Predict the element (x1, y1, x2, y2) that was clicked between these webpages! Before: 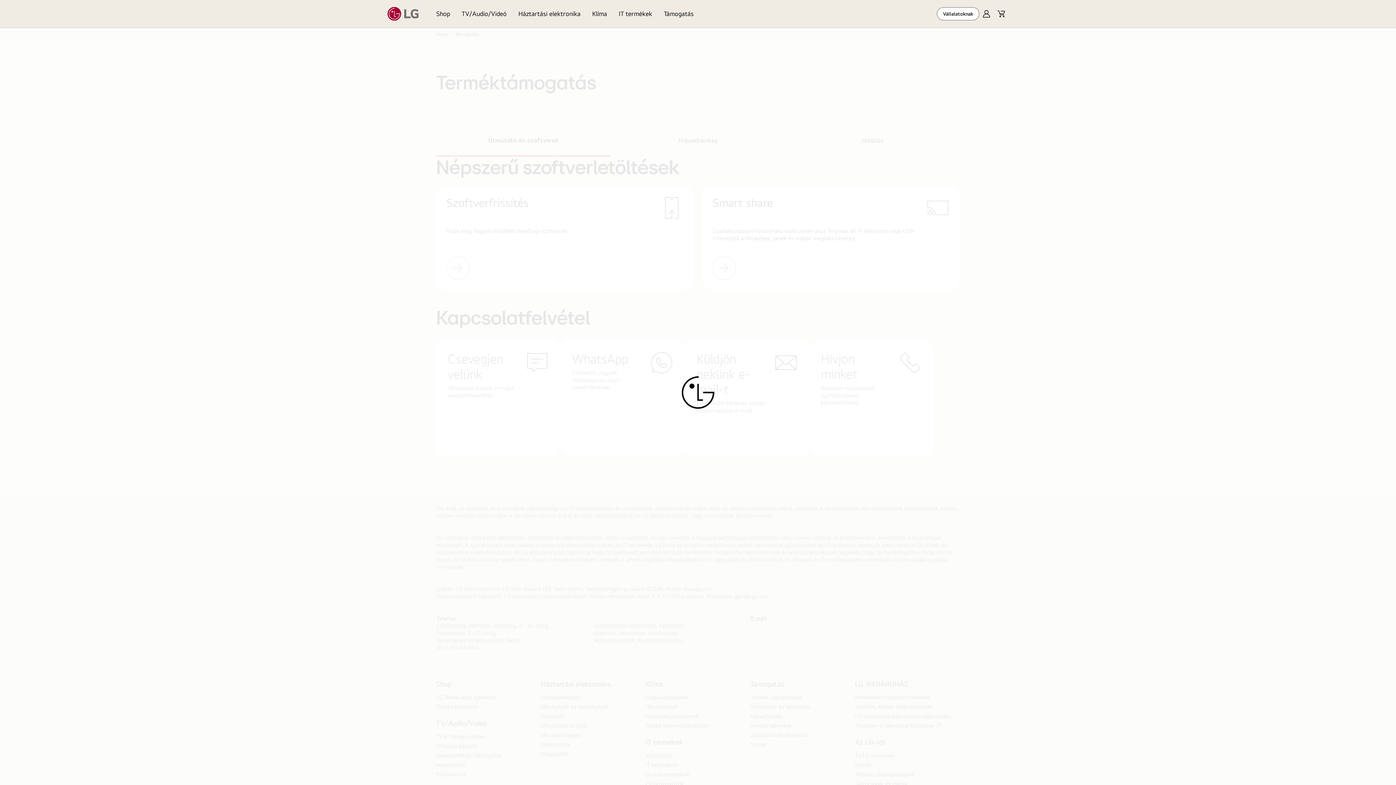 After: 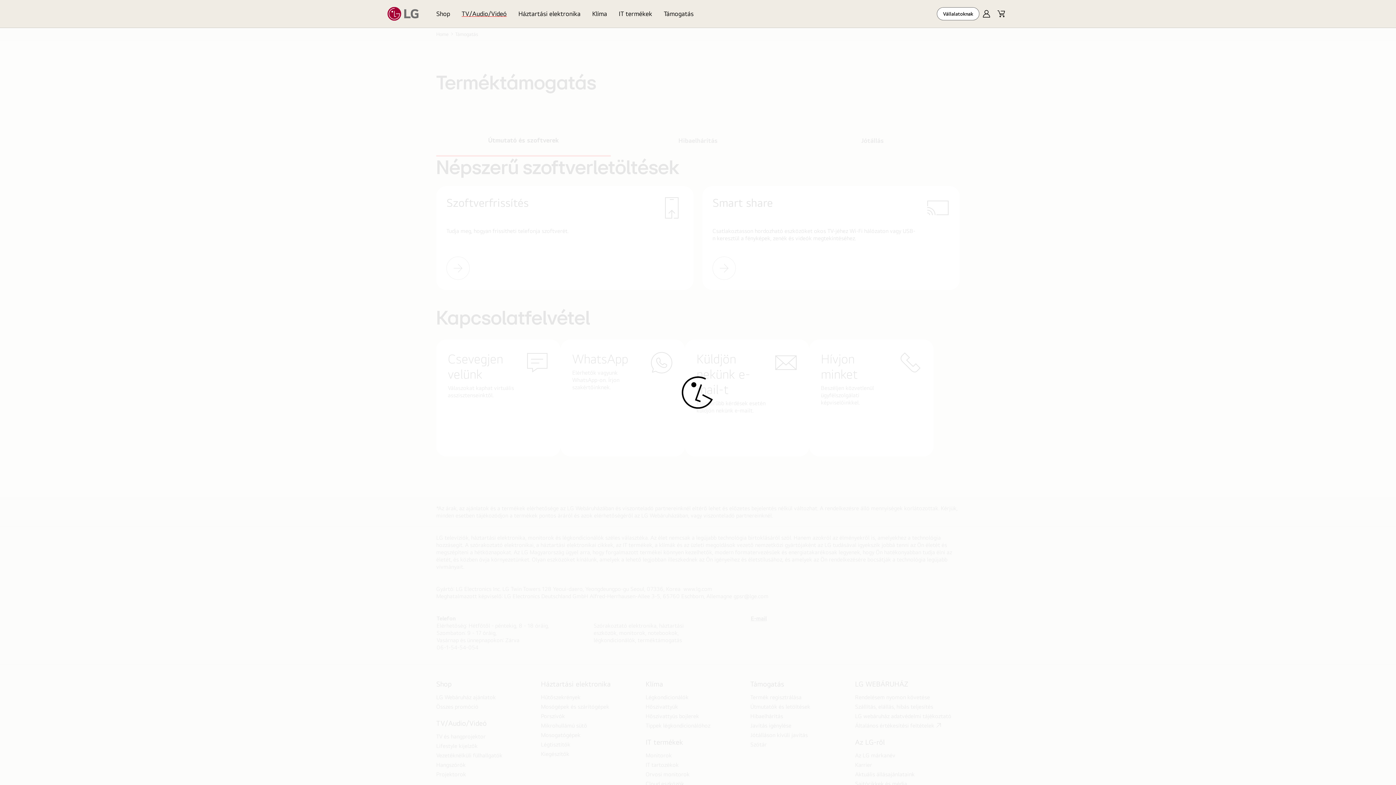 Action: bbox: (456, 0, 512, 27) label: TV/Audio/Videó